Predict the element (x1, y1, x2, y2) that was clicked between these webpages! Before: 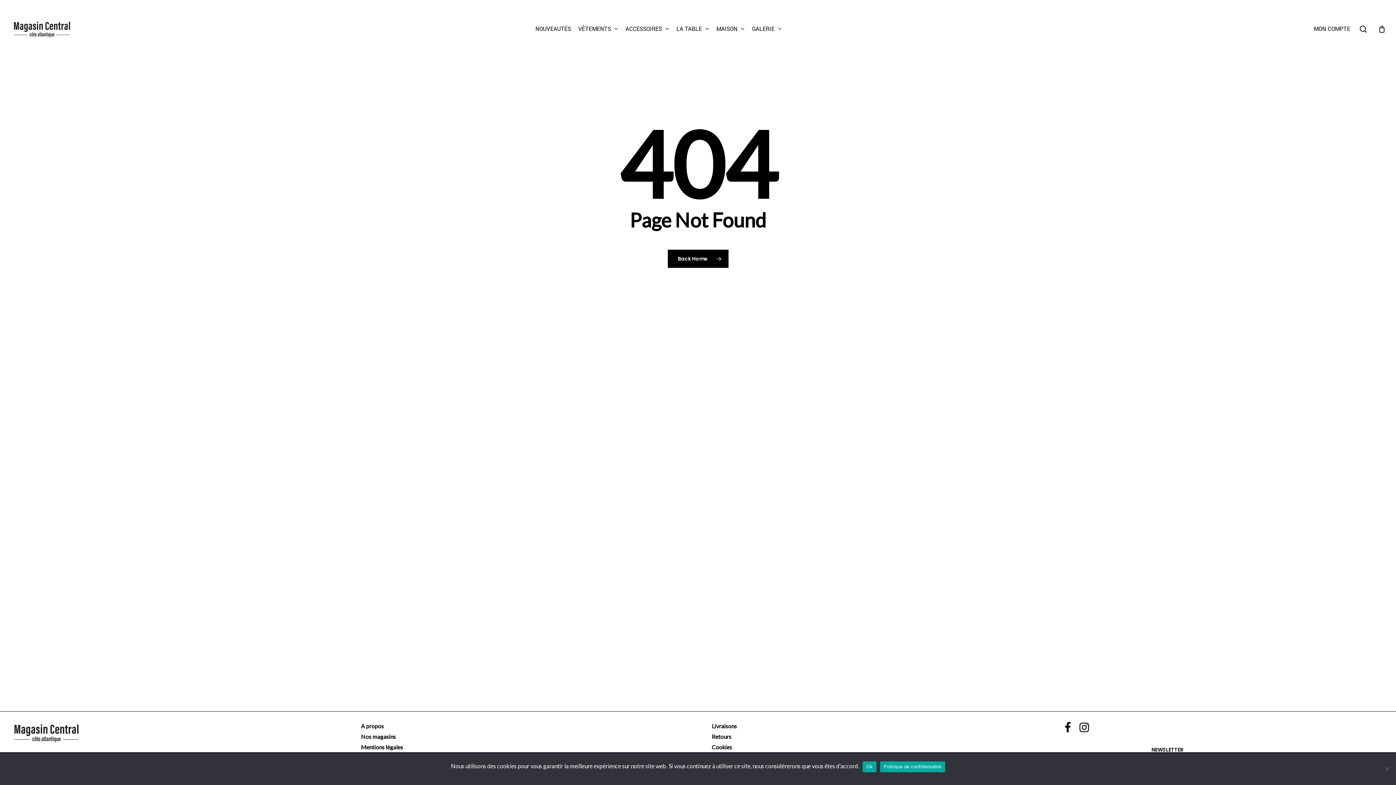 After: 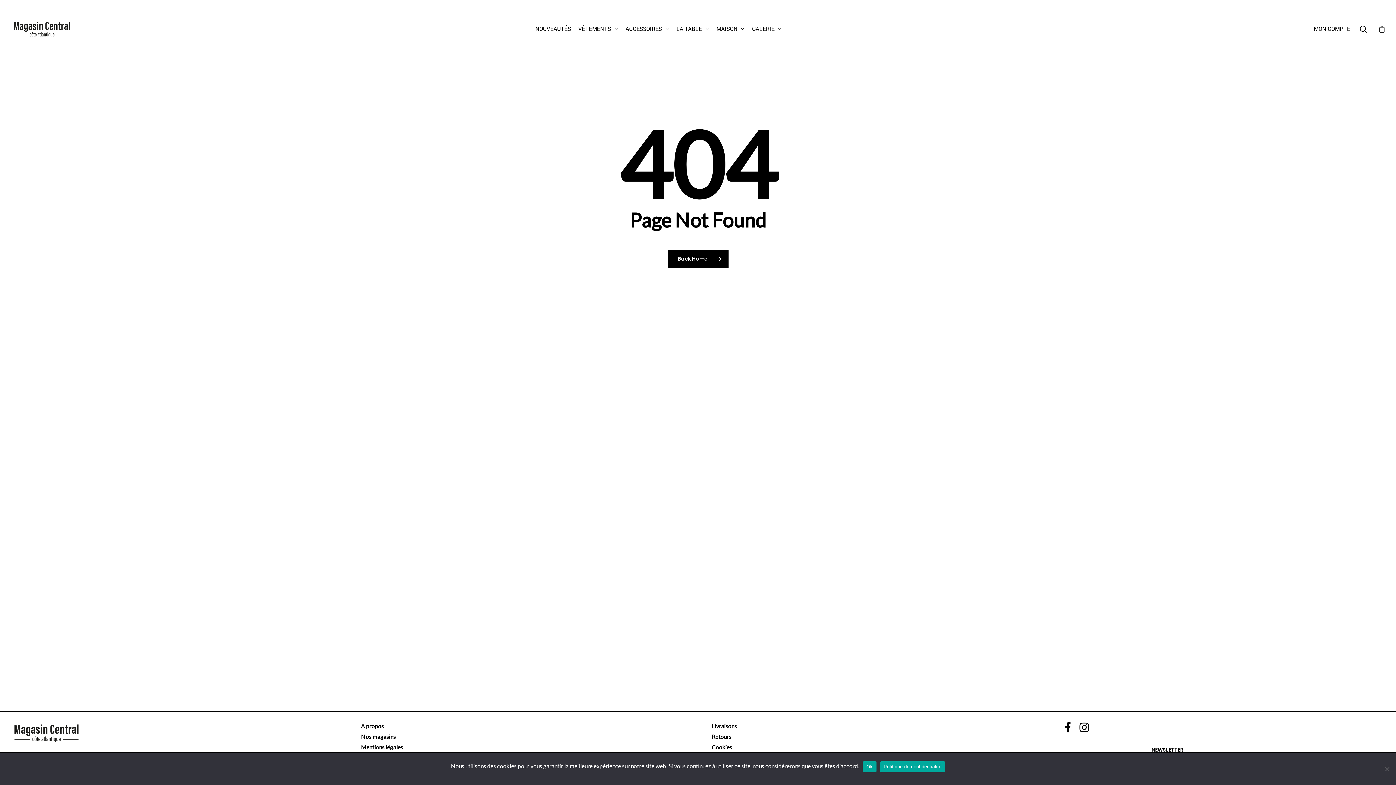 Action: bbox: (880, 761, 945, 772) label: Politique de confidentialité